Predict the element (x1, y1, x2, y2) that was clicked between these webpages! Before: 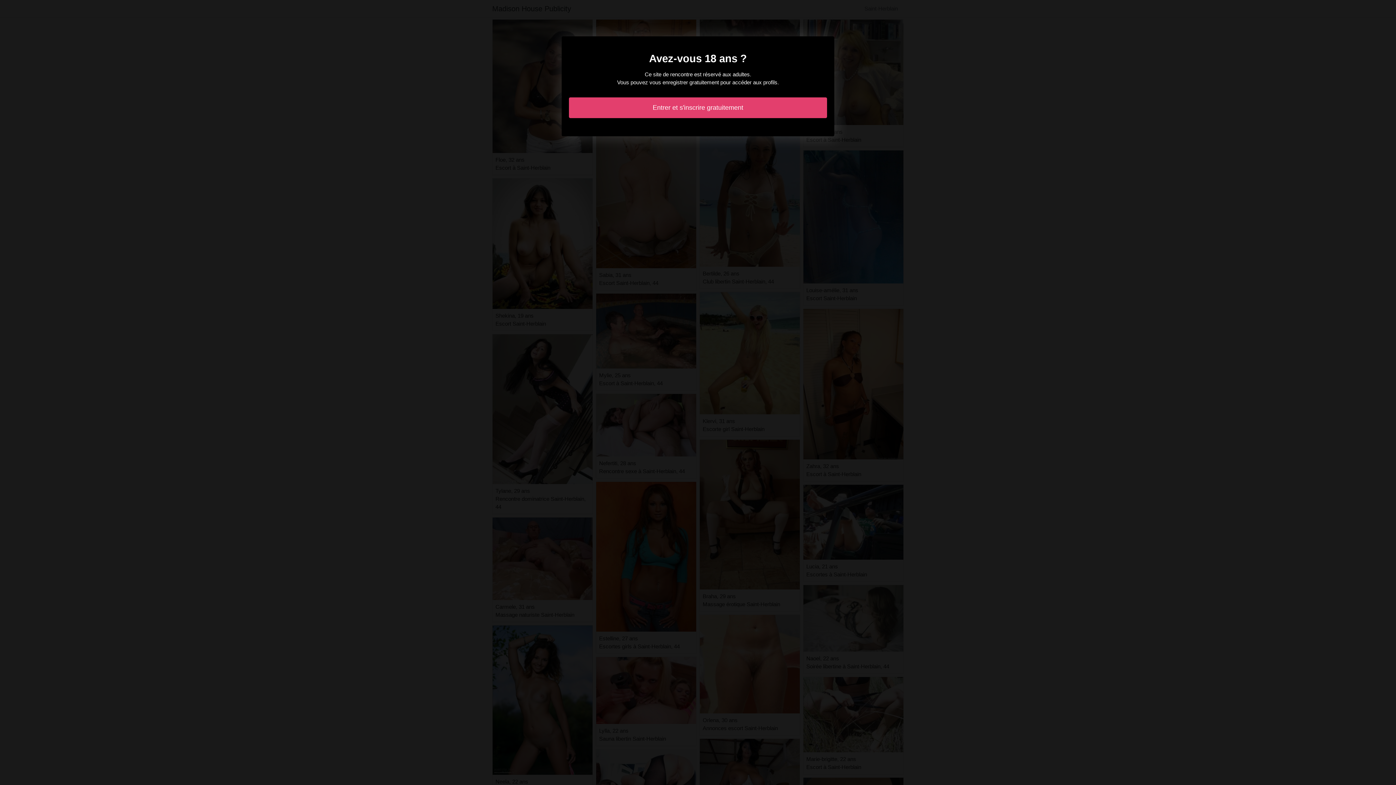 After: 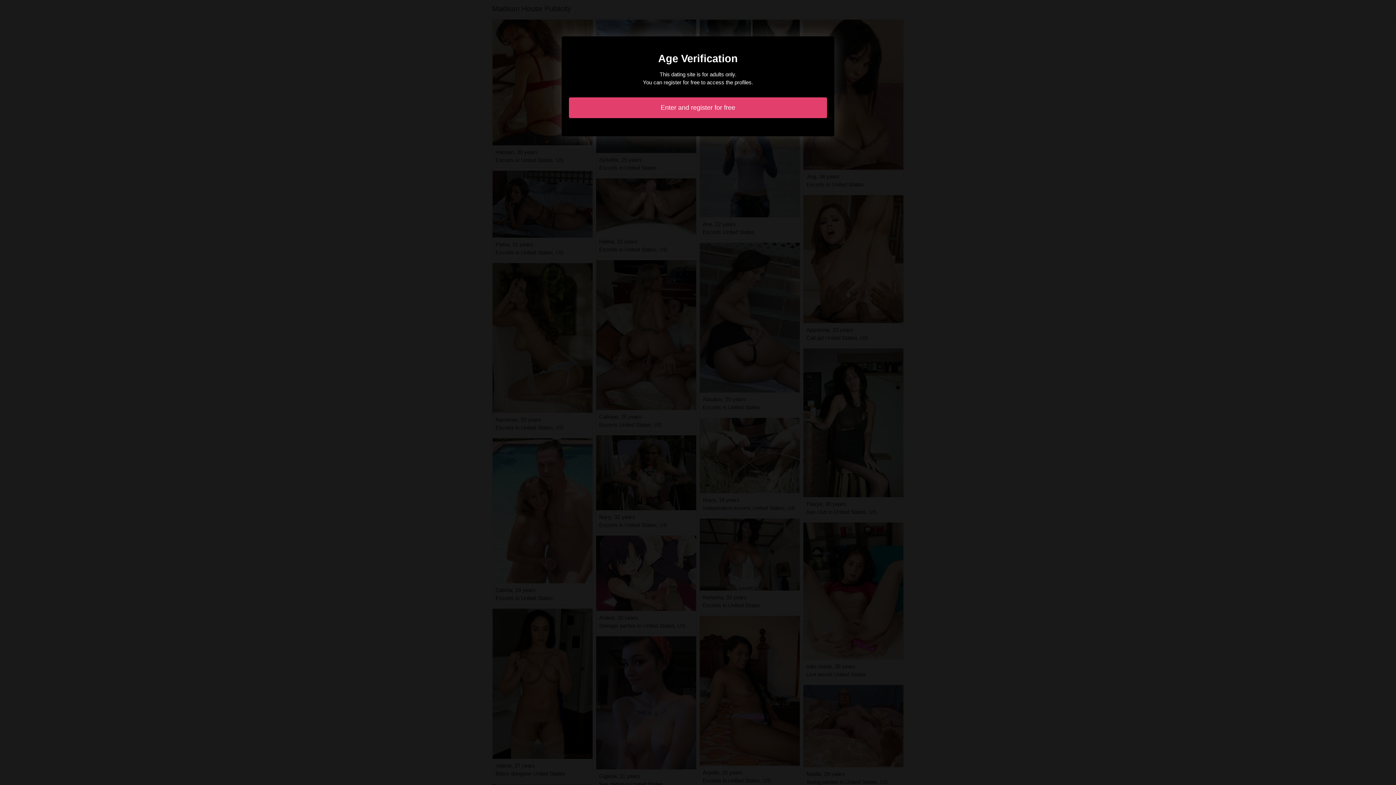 Action: label: Entrer et s'inscrire gratuitement bbox: (569, 97, 827, 118)